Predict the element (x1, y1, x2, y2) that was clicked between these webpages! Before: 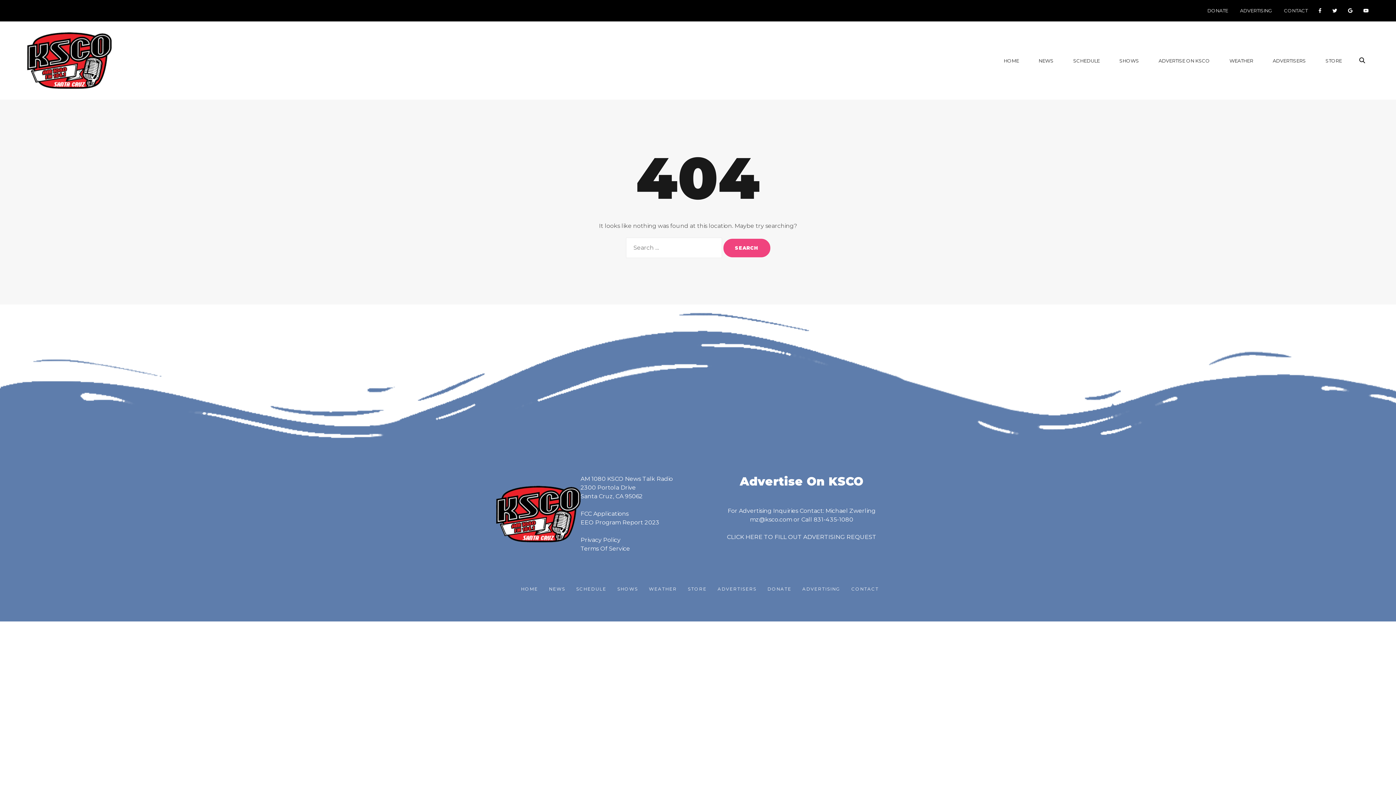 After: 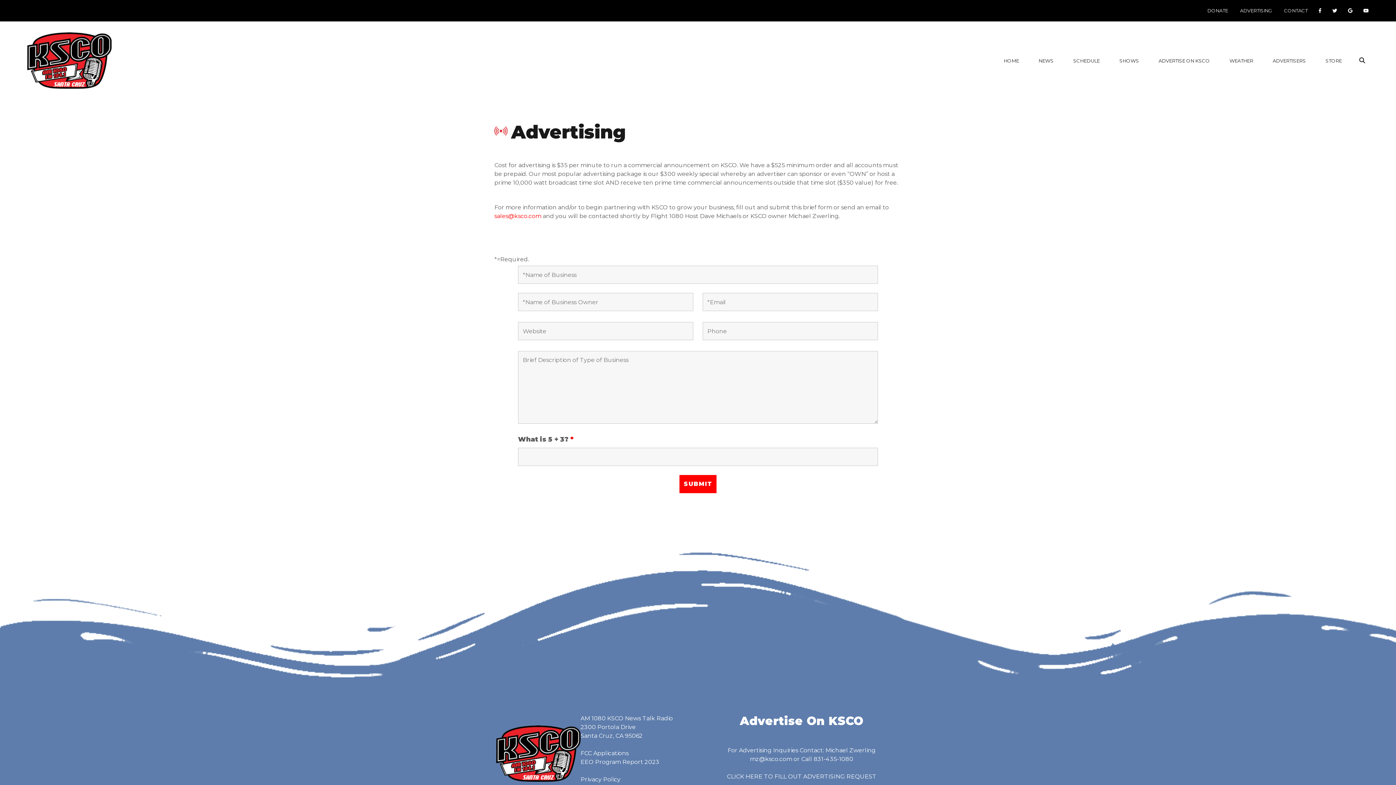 Action: bbox: (795, 586, 840, 592) label: ADVERTISING